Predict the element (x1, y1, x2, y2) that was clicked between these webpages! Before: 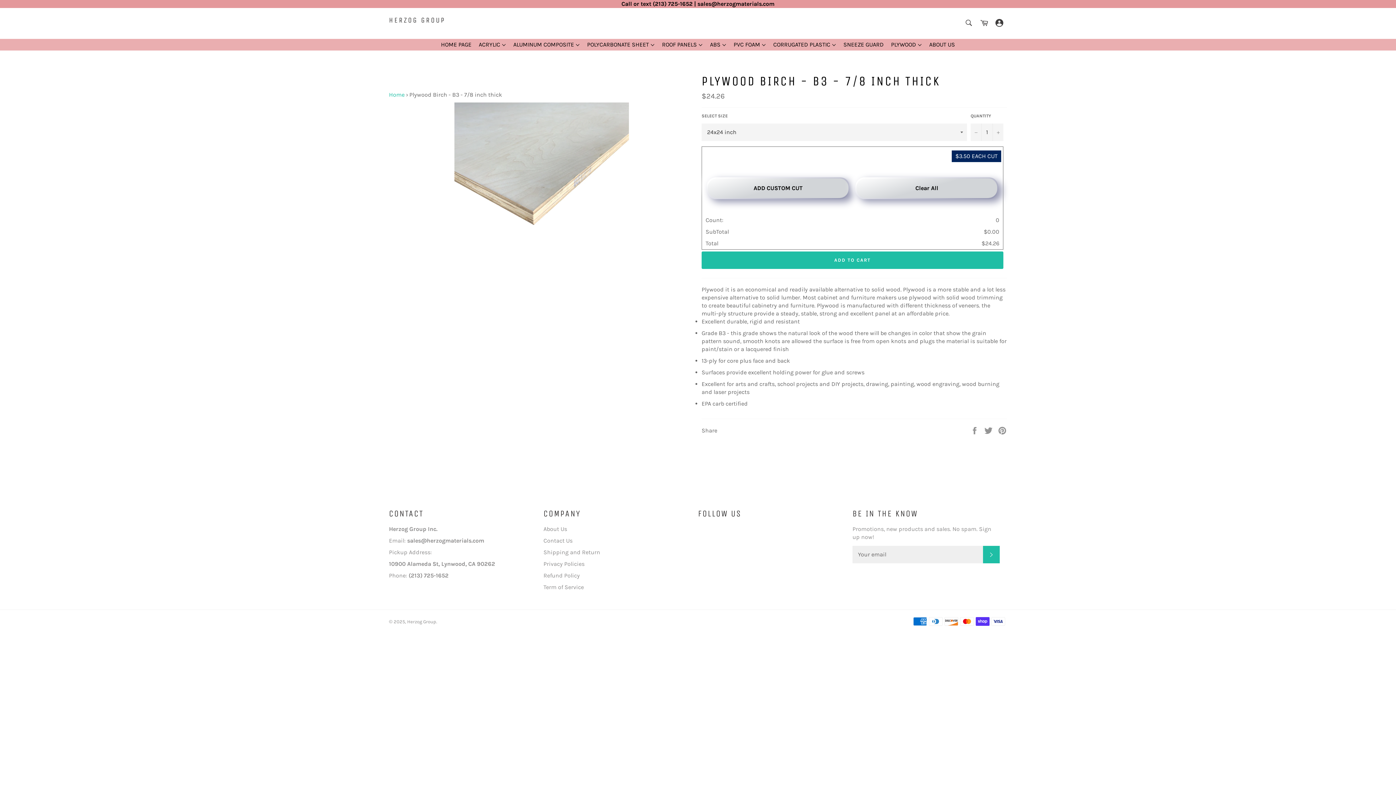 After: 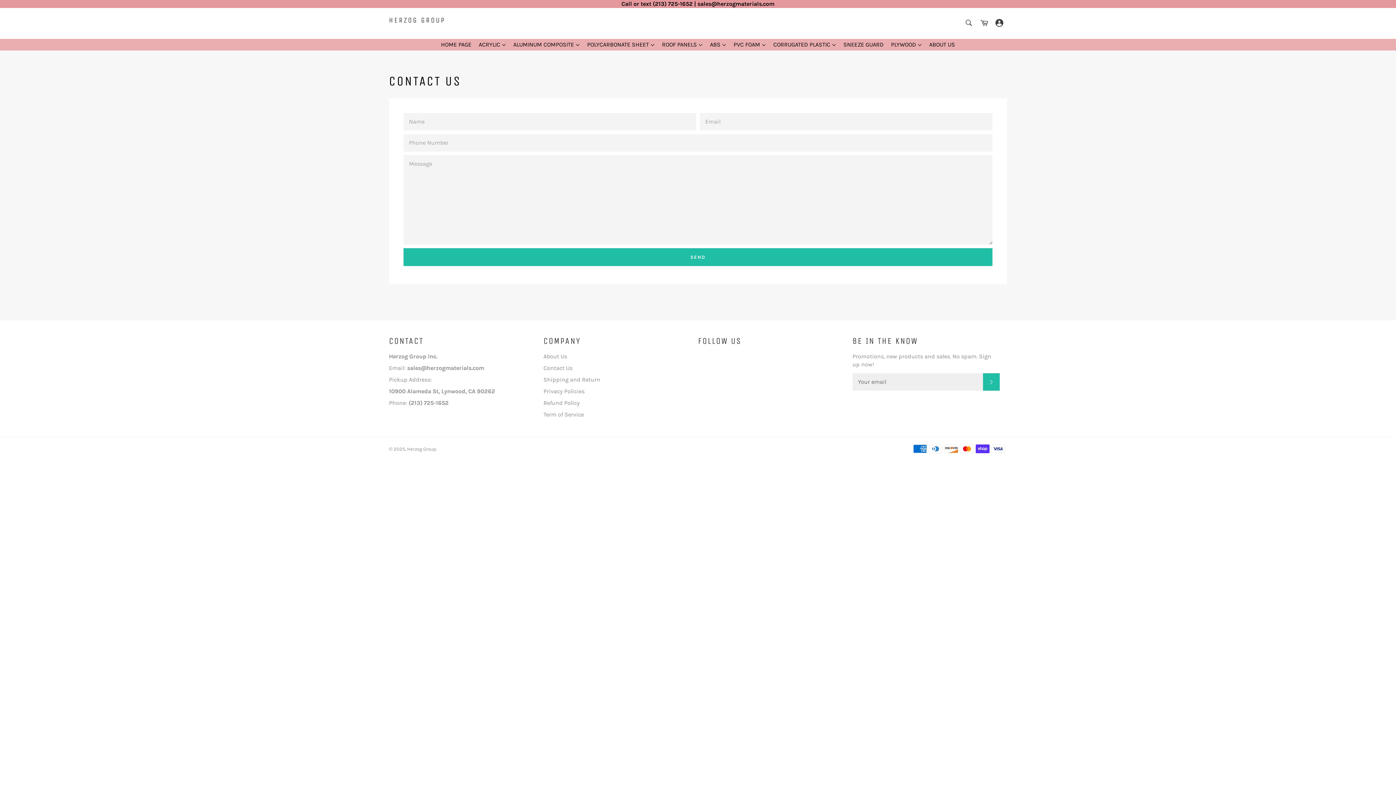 Action: label: Contact Us bbox: (543, 537, 572, 544)